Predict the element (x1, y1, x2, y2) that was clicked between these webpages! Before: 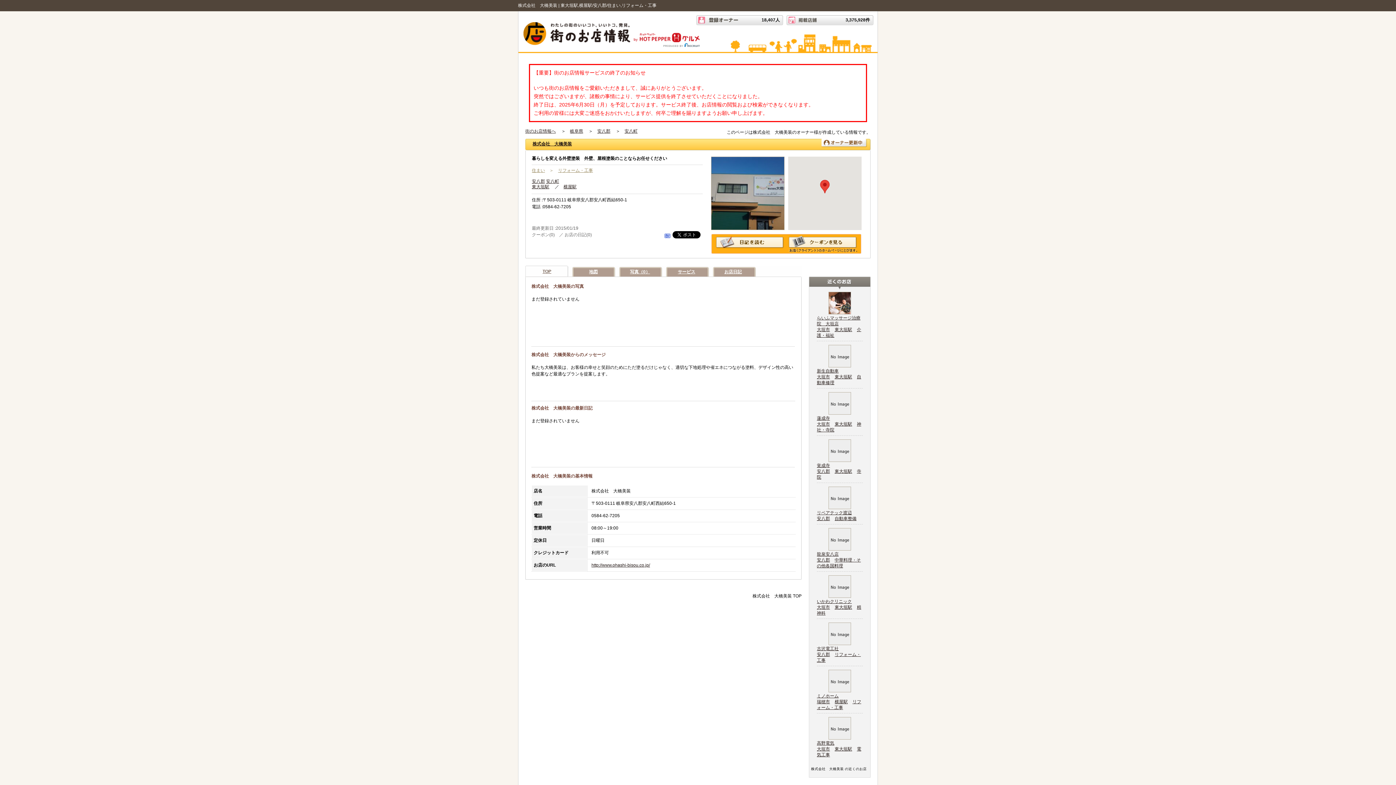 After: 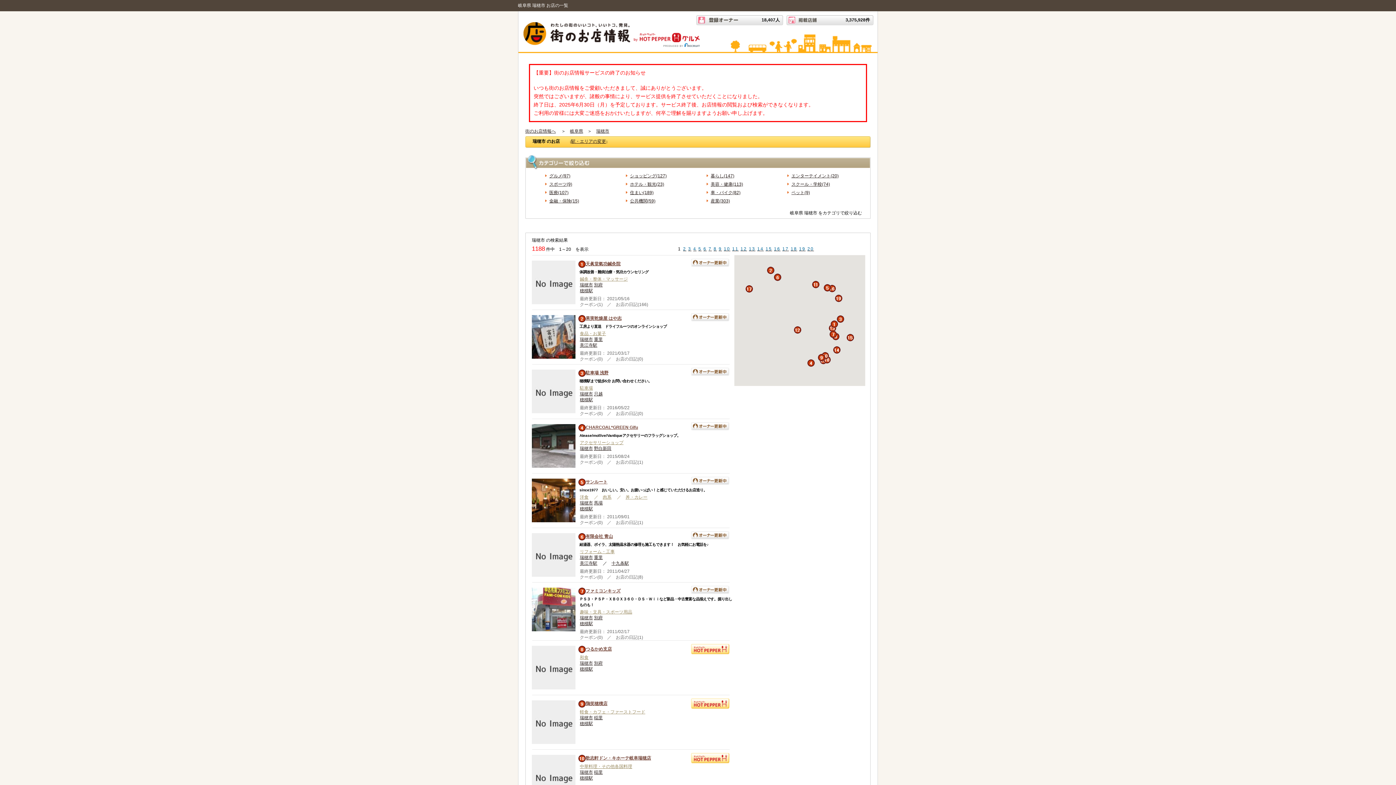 Action: label: 瑞穂市 bbox: (817, 699, 830, 704)